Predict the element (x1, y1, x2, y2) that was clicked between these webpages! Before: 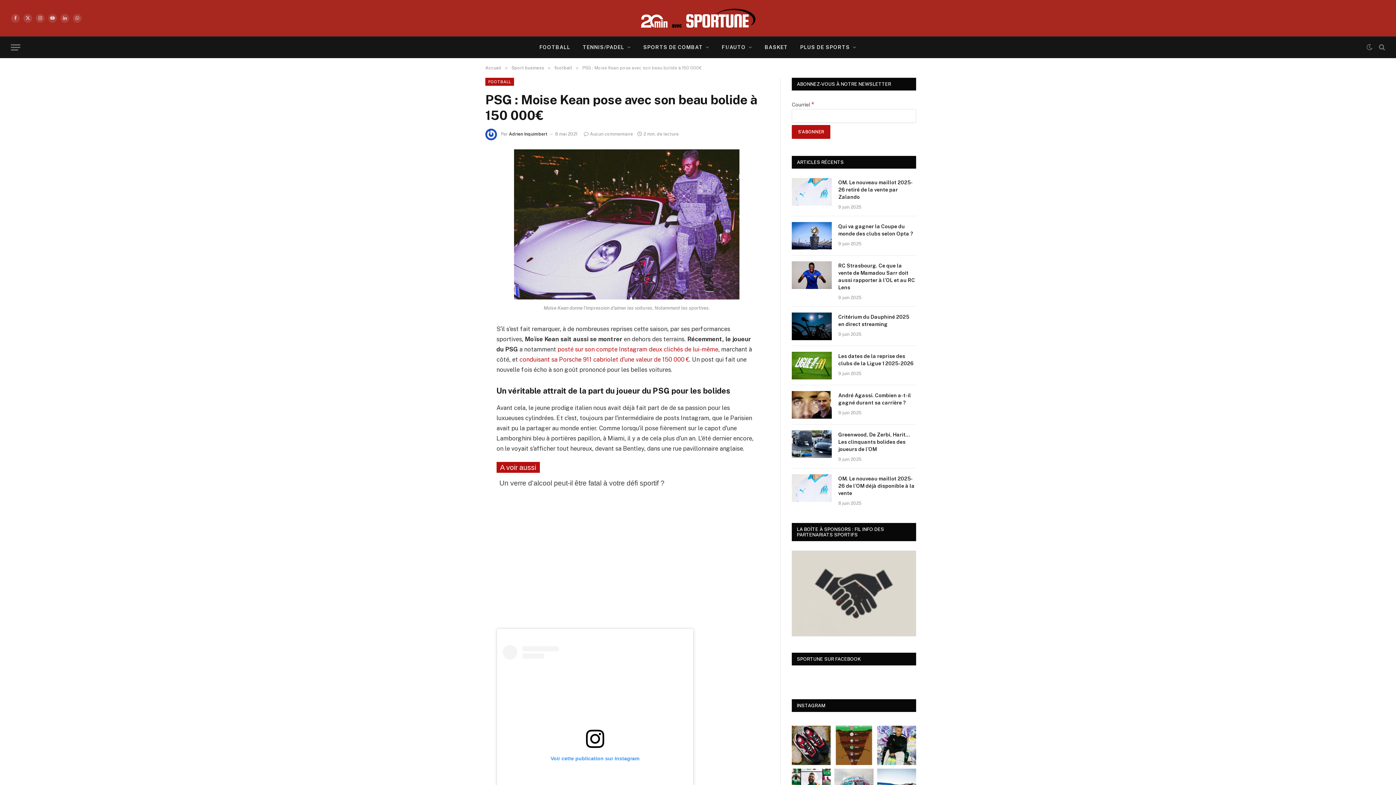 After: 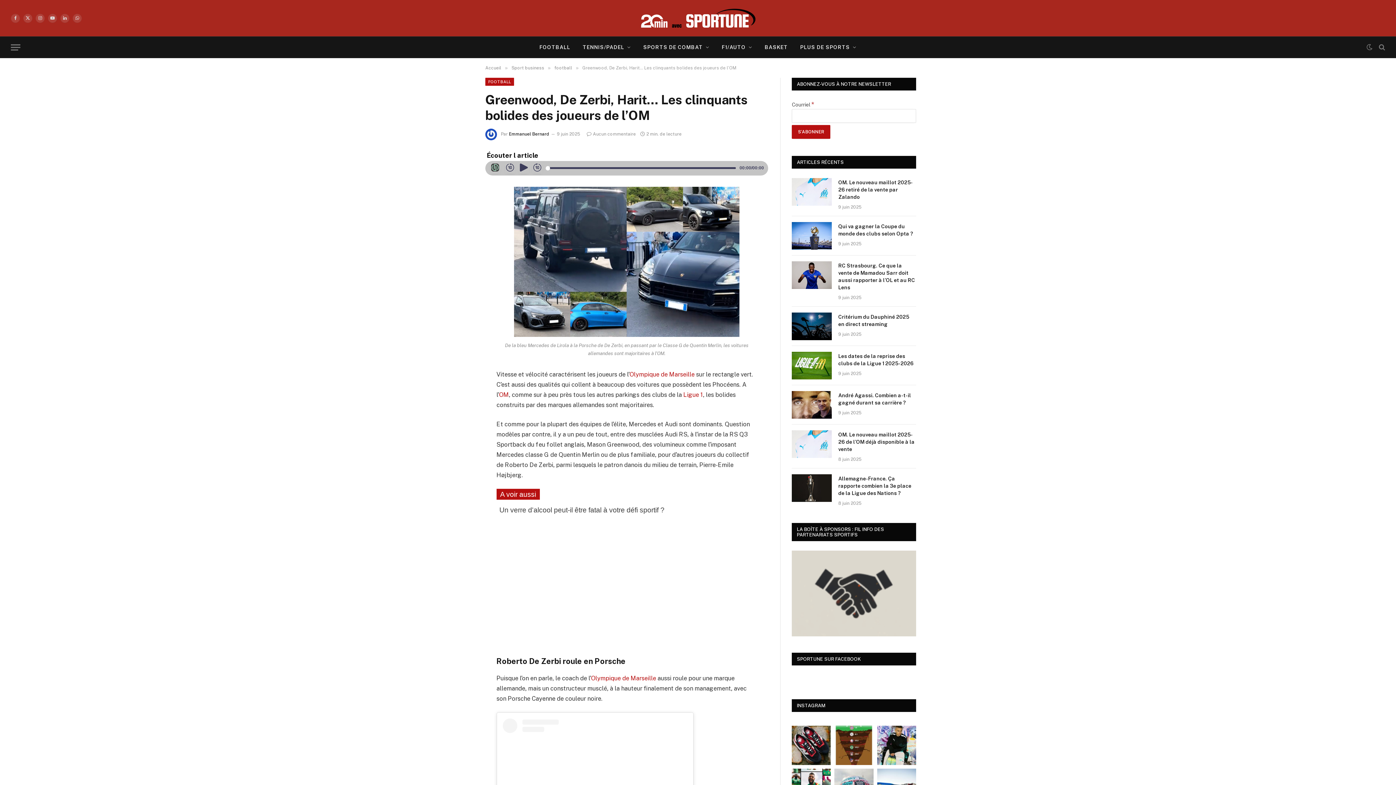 Action: bbox: (792, 430, 832, 458)